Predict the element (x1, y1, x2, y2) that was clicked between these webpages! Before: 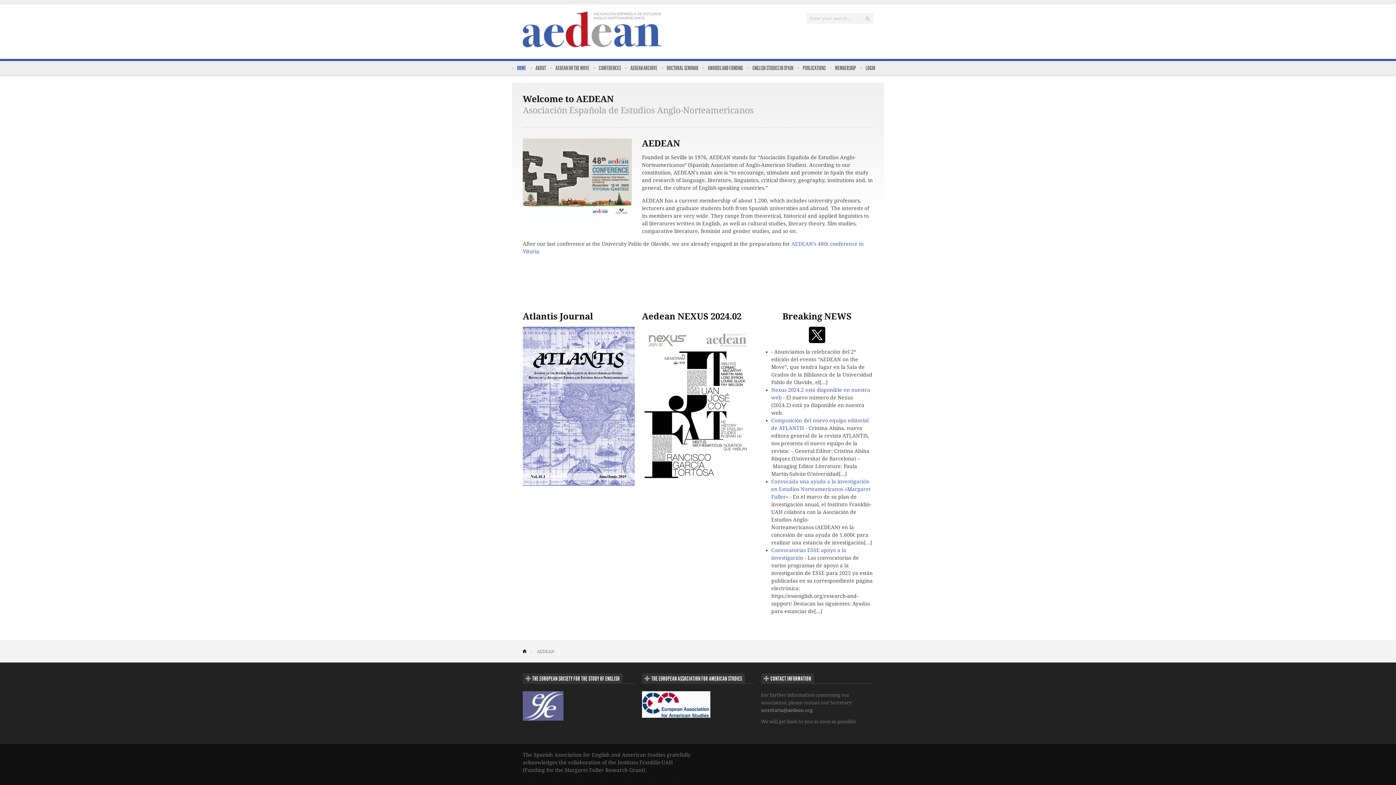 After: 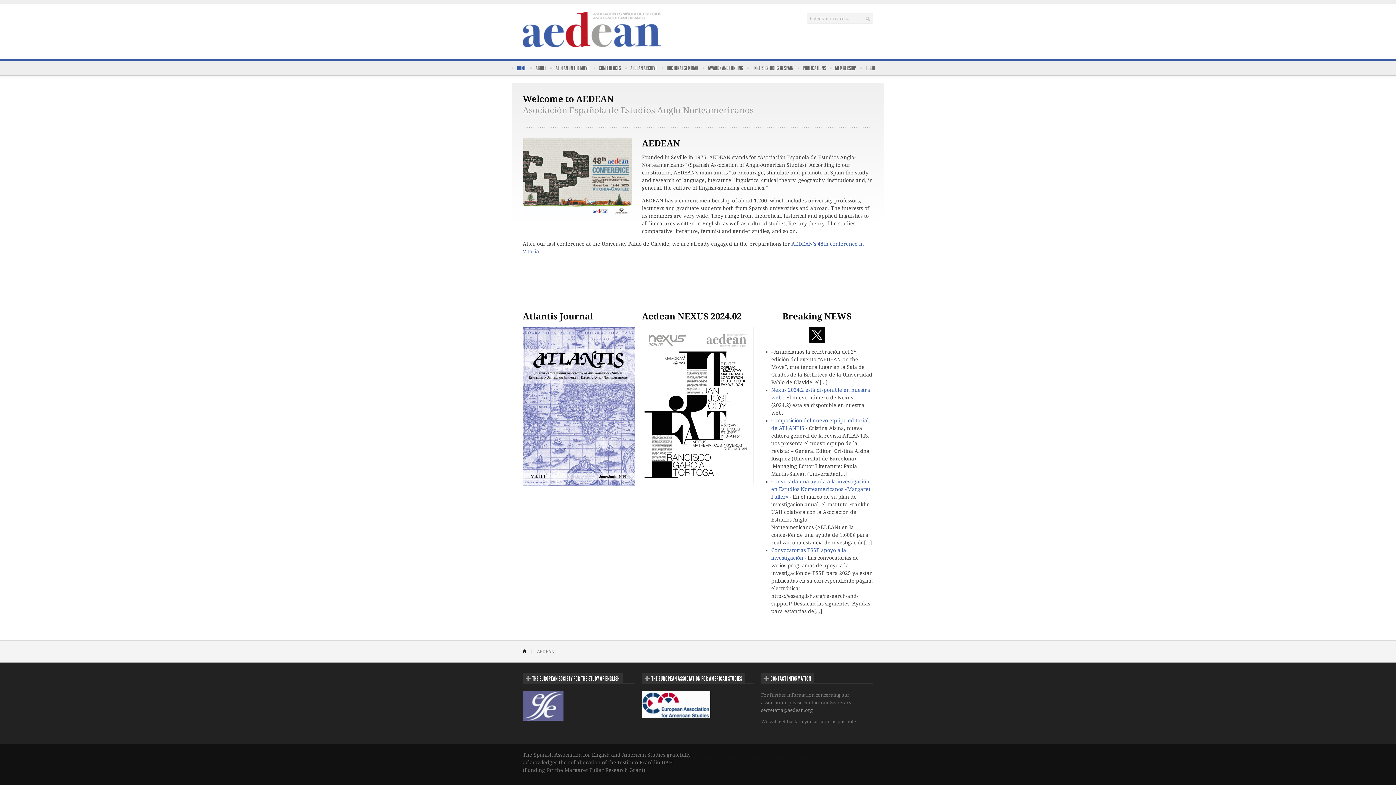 Action: bbox: (522, 716, 563, 722)